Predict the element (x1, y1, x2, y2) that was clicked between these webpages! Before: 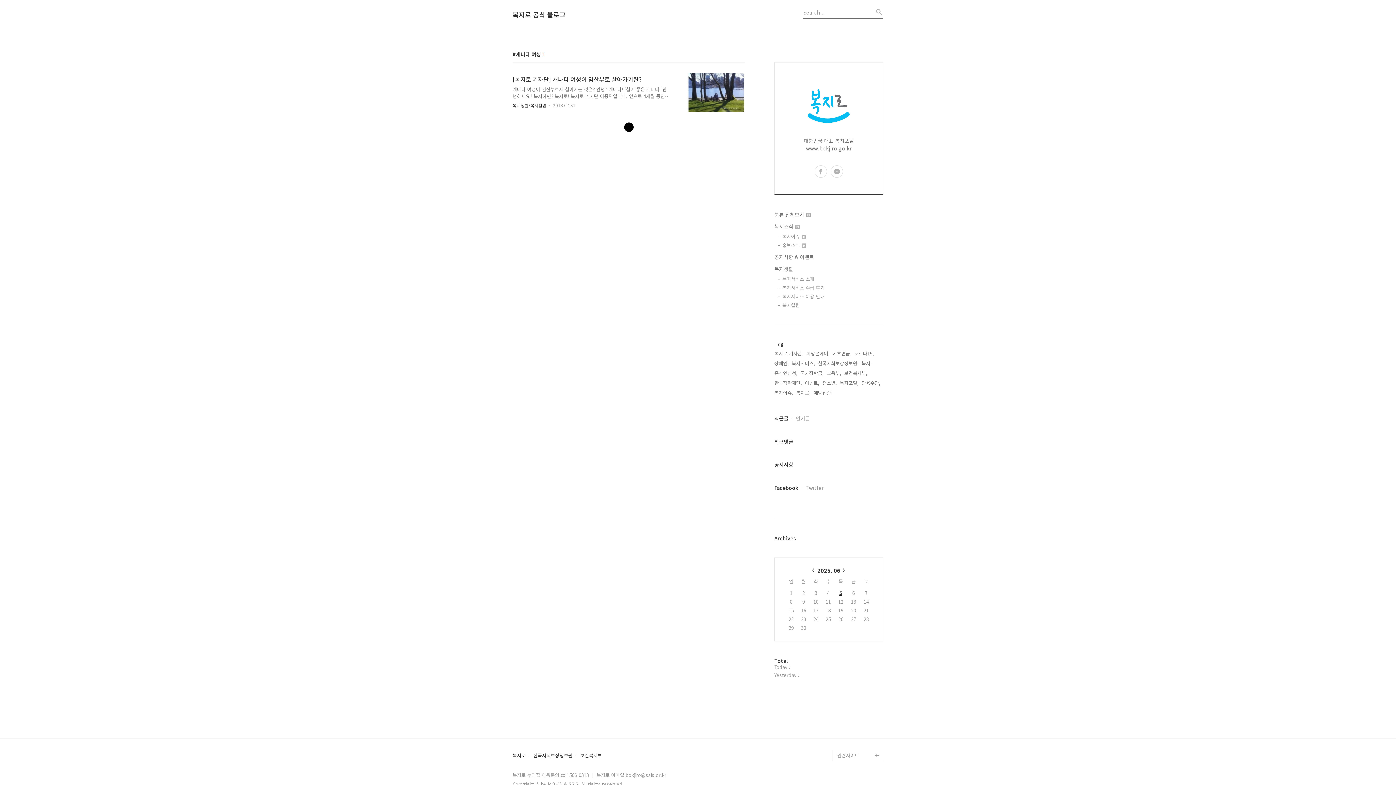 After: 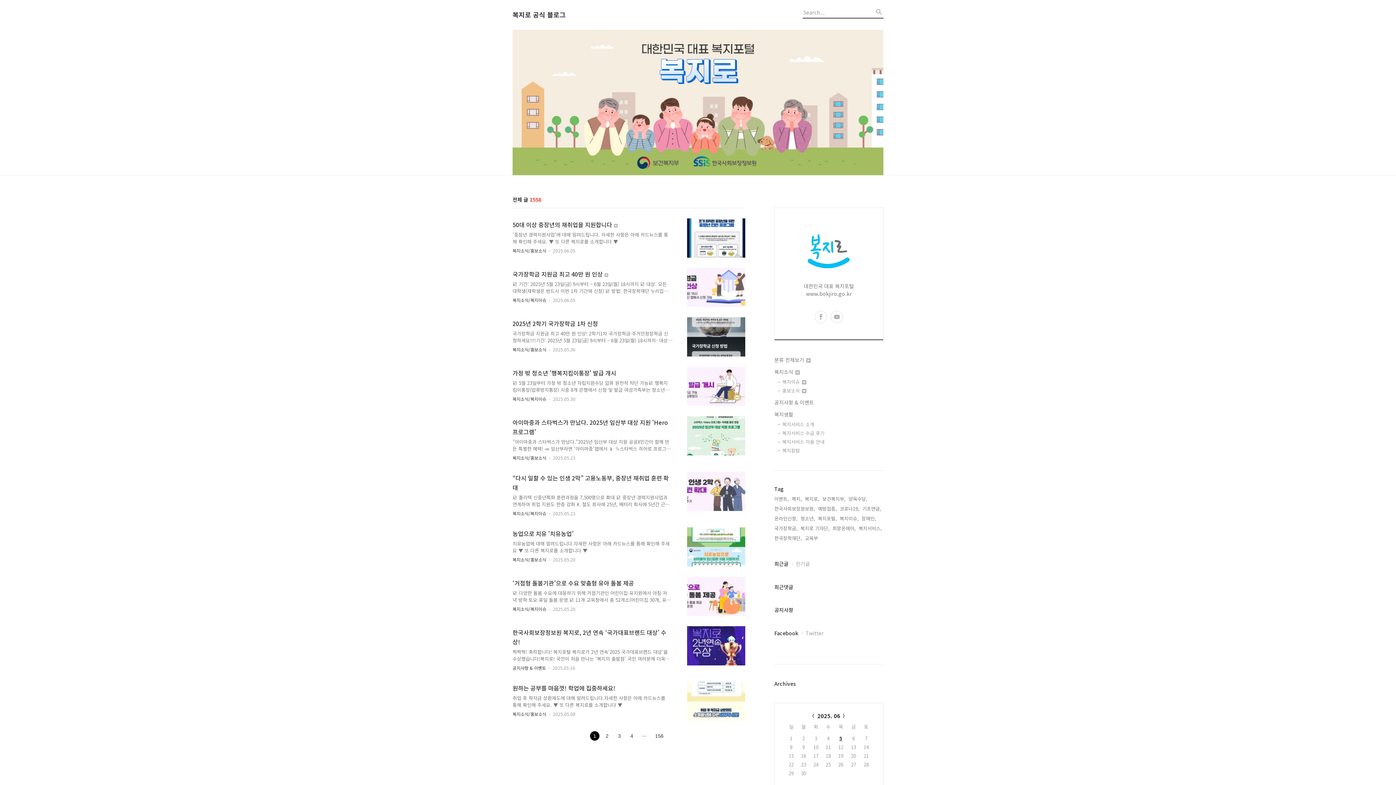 Action: label: 복지로 공식 블로그 bbox: (512, 10, 592, 18)